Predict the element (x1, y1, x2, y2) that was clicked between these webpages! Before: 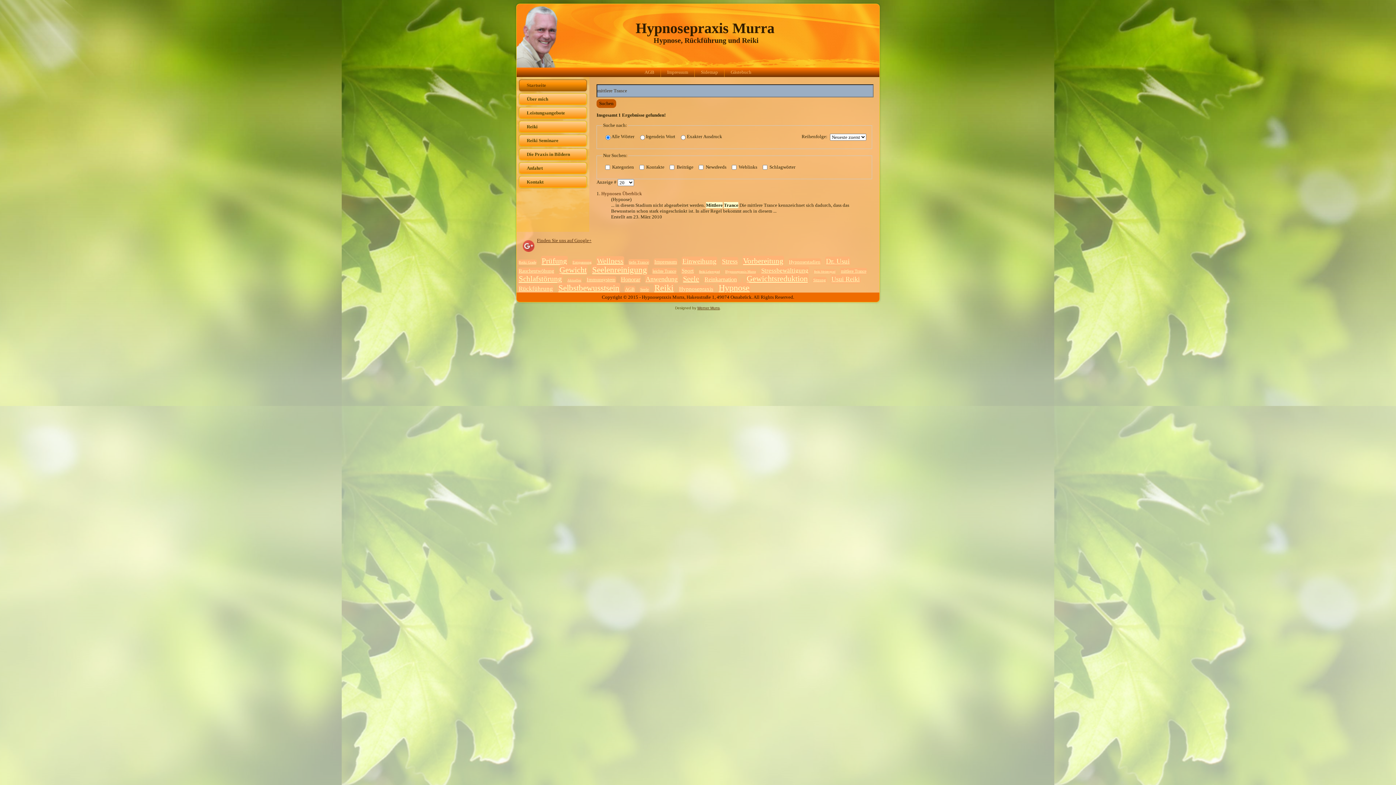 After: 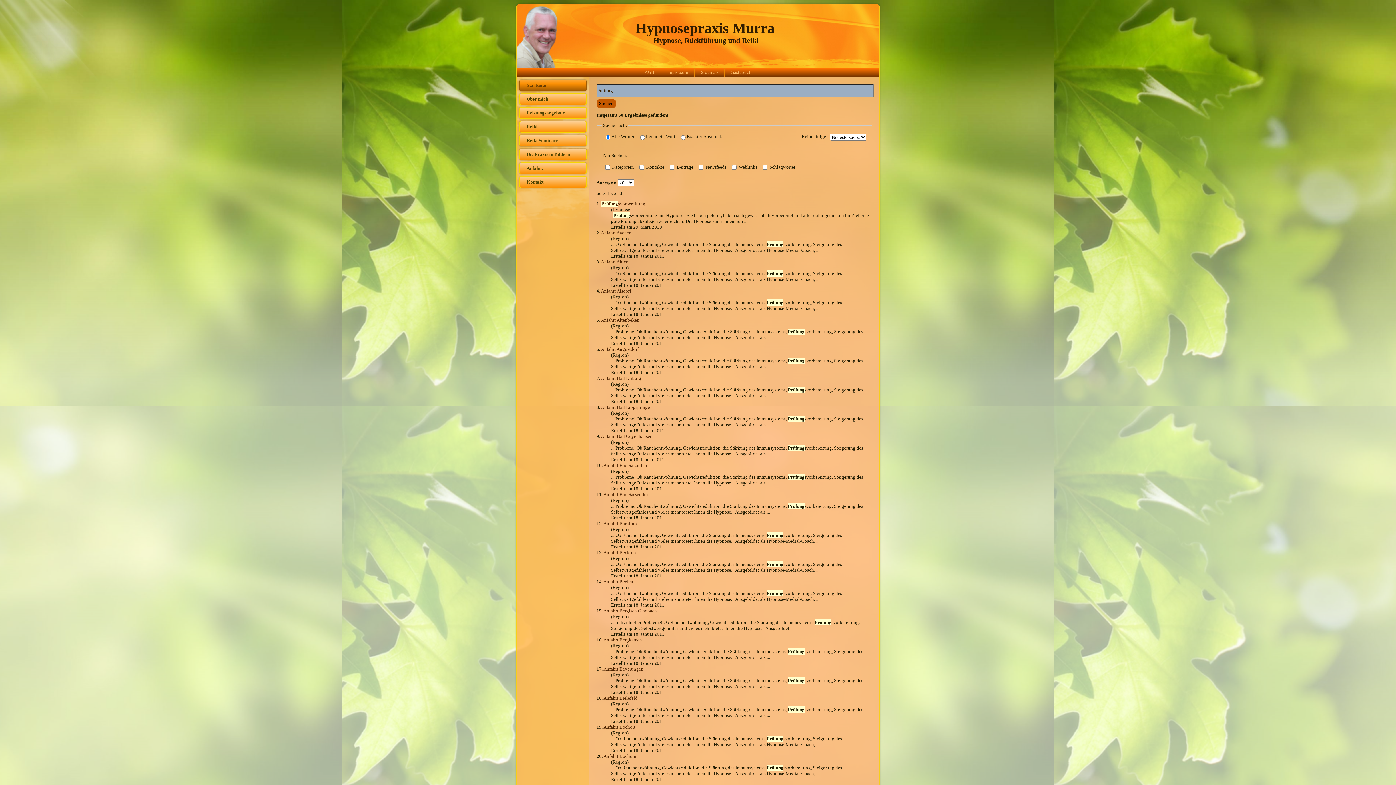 Action: label: Prüfung bbox: (541, 256, 568, 266)